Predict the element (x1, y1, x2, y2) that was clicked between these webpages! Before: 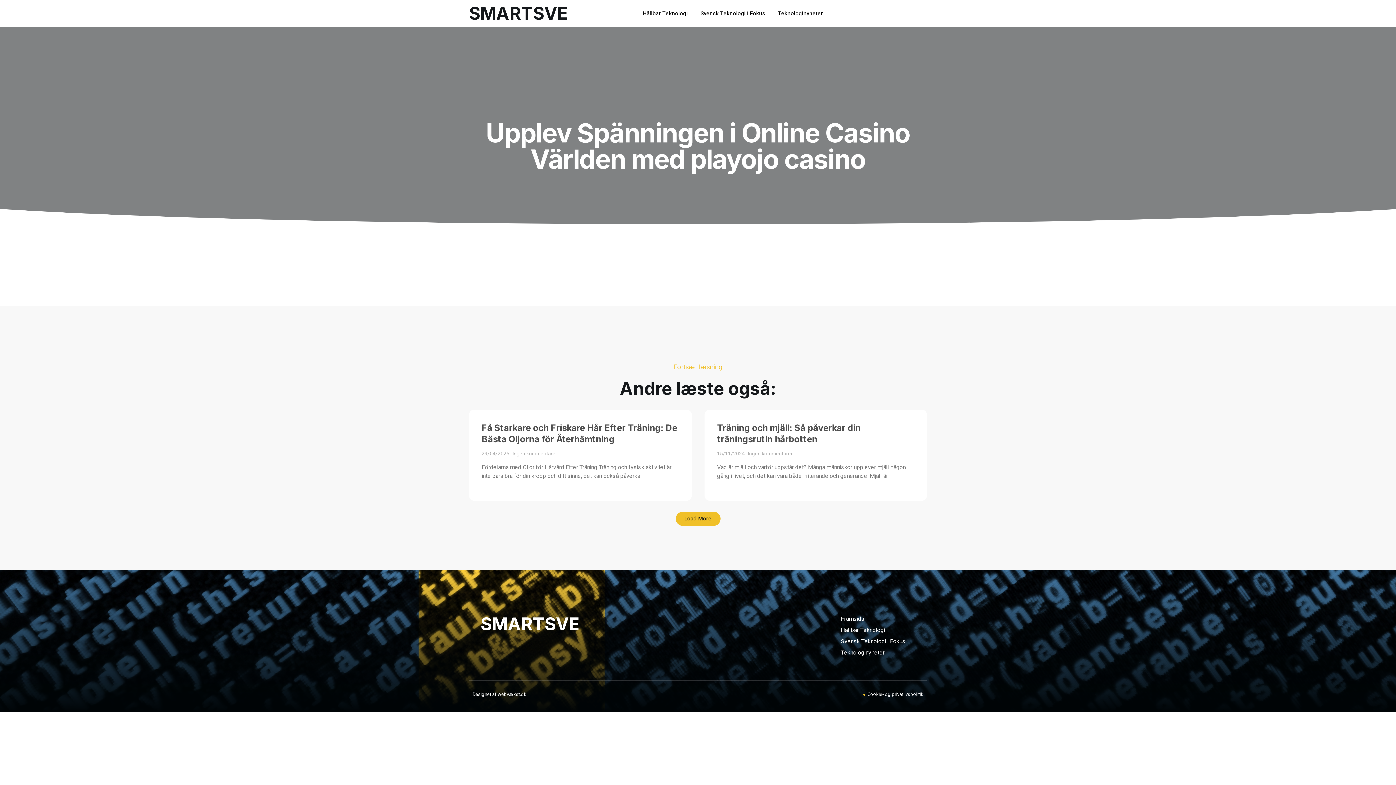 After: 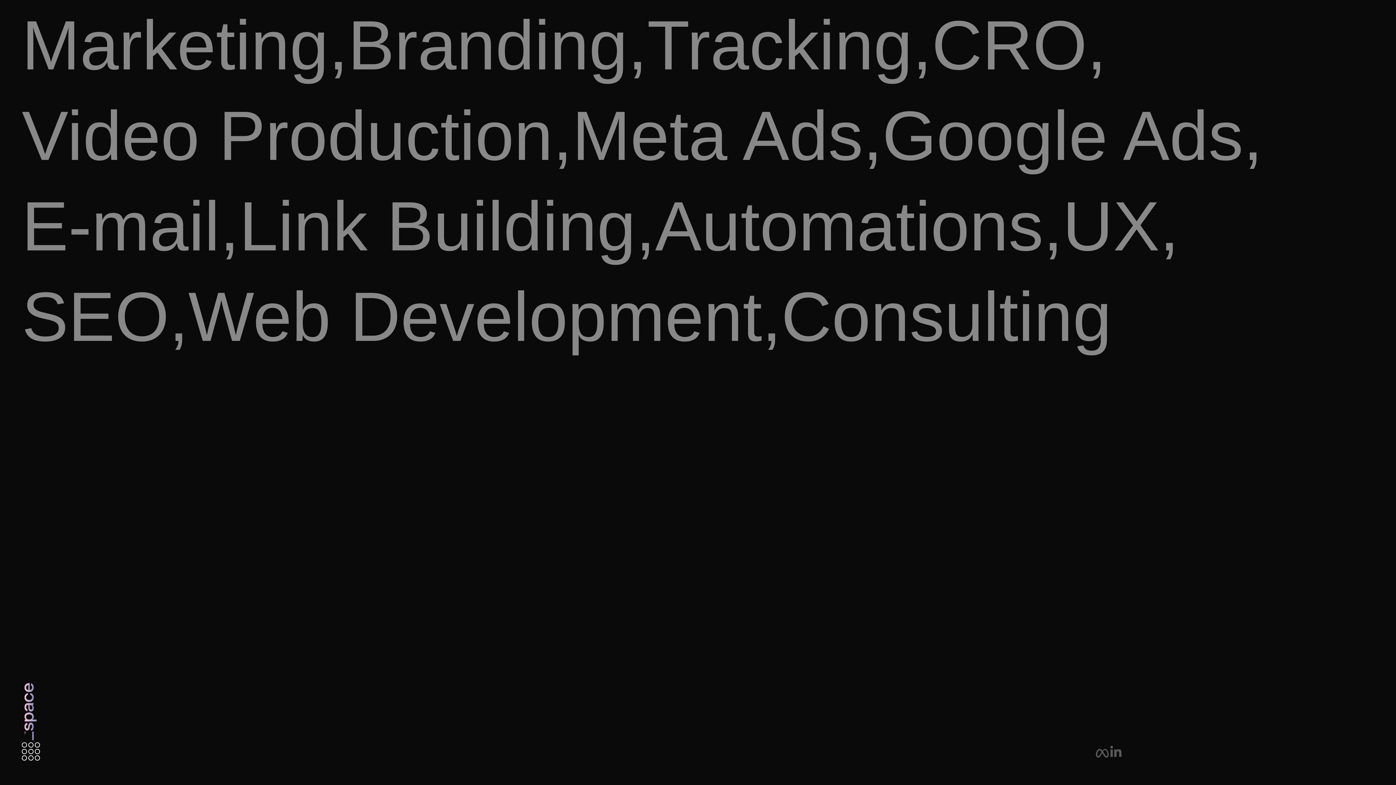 Action: bbox: (472, 691, 526, 698) label: Designet af webvækst.dk